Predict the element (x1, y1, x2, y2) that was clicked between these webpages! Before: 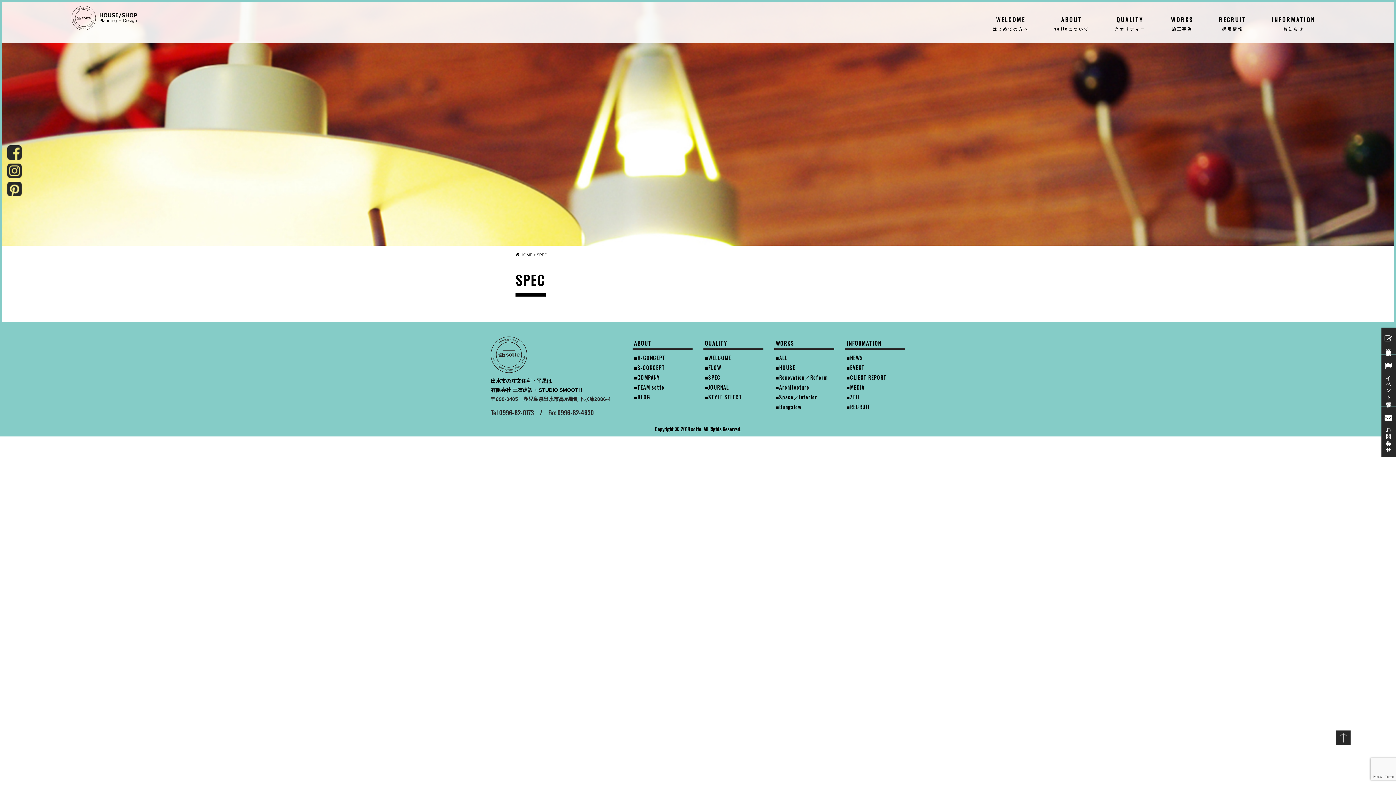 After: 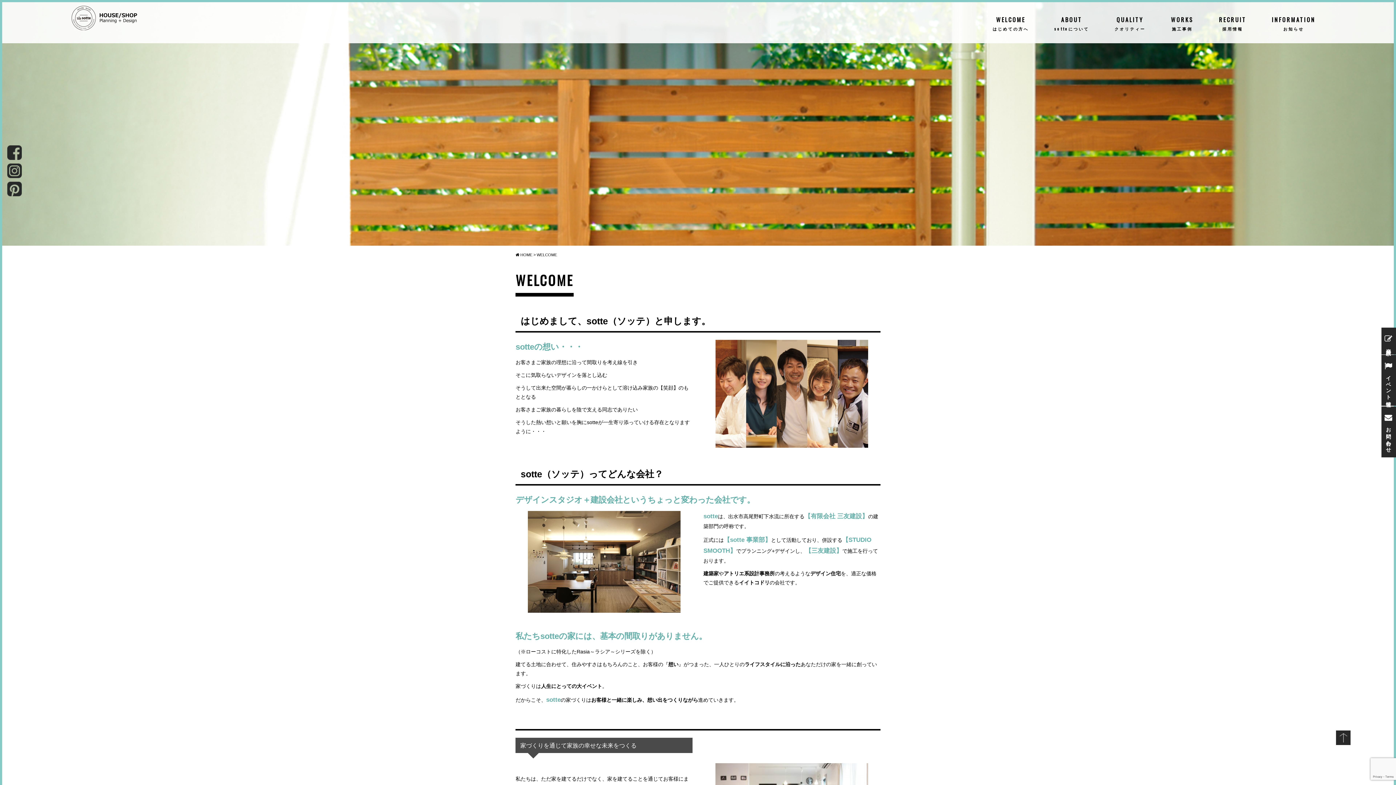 Action: label: WELCOME
はじめての方へ bbox: (992, 15, 1029, 32)